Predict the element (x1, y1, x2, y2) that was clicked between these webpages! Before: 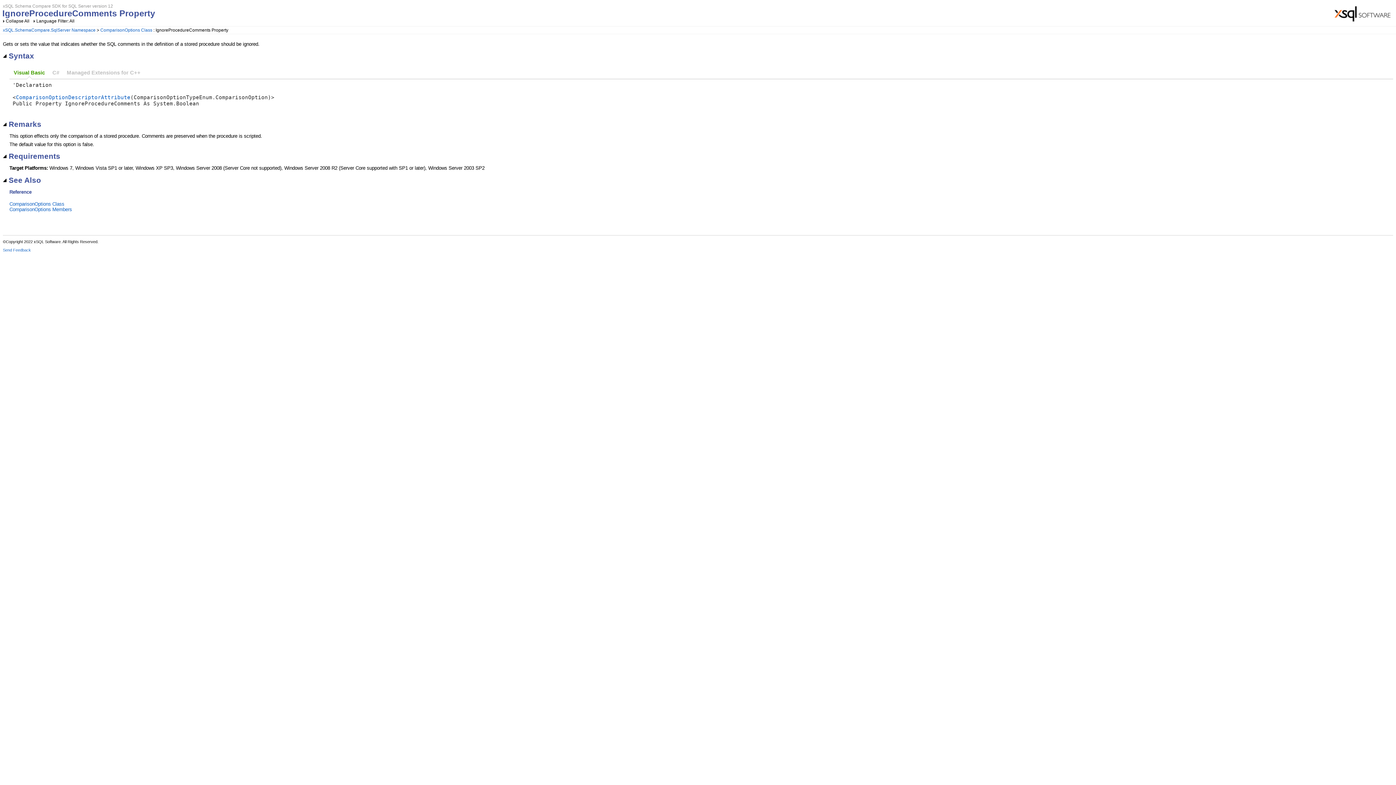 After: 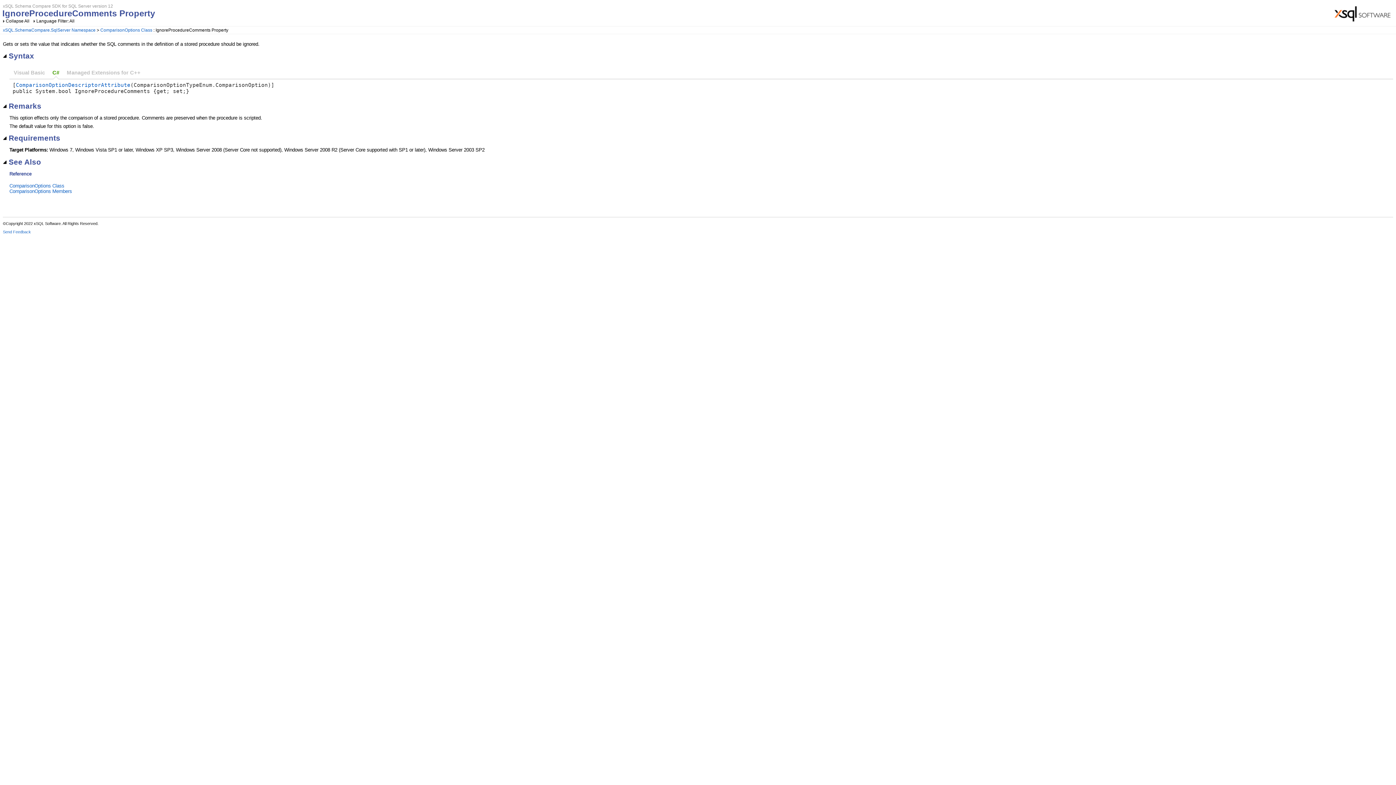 Action: label: C# bbox: (49, 66, 62, 78)